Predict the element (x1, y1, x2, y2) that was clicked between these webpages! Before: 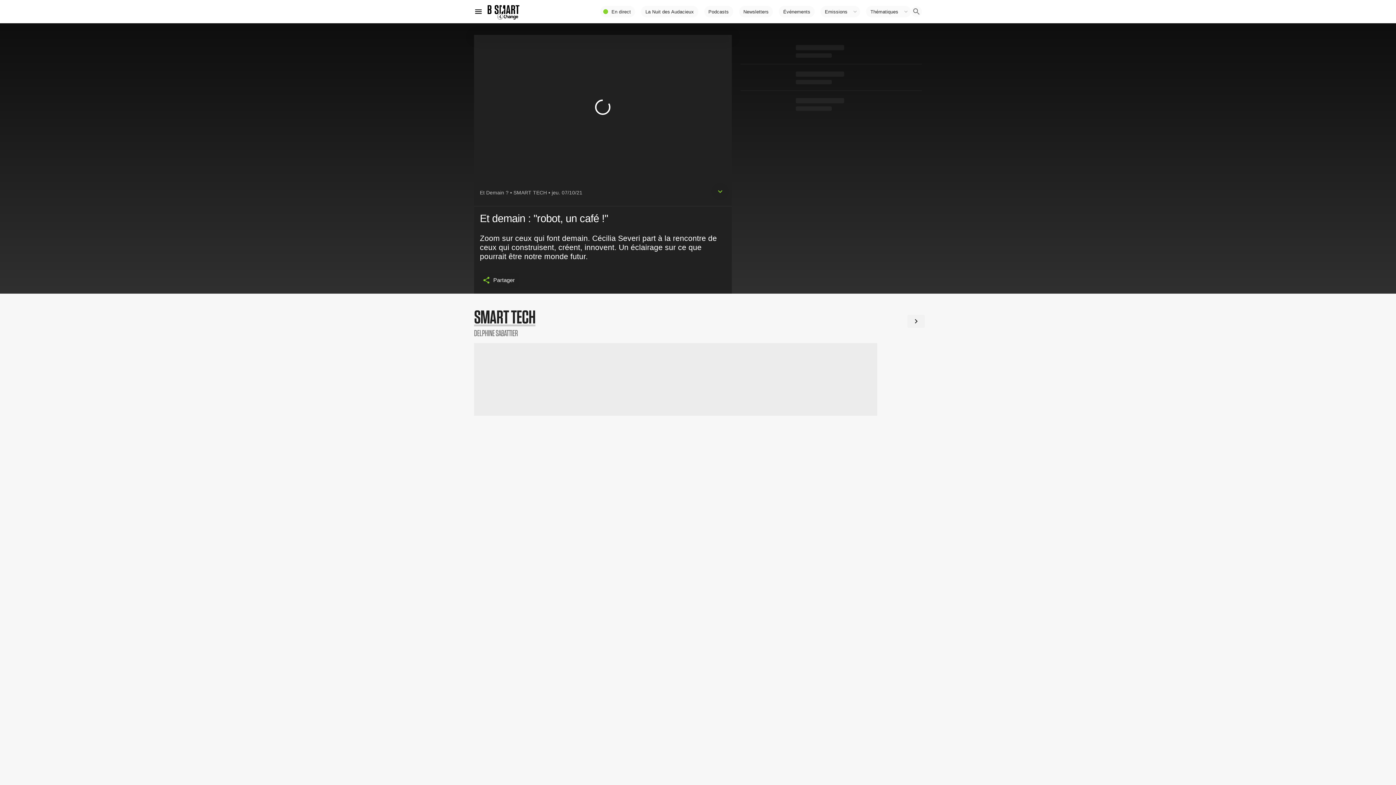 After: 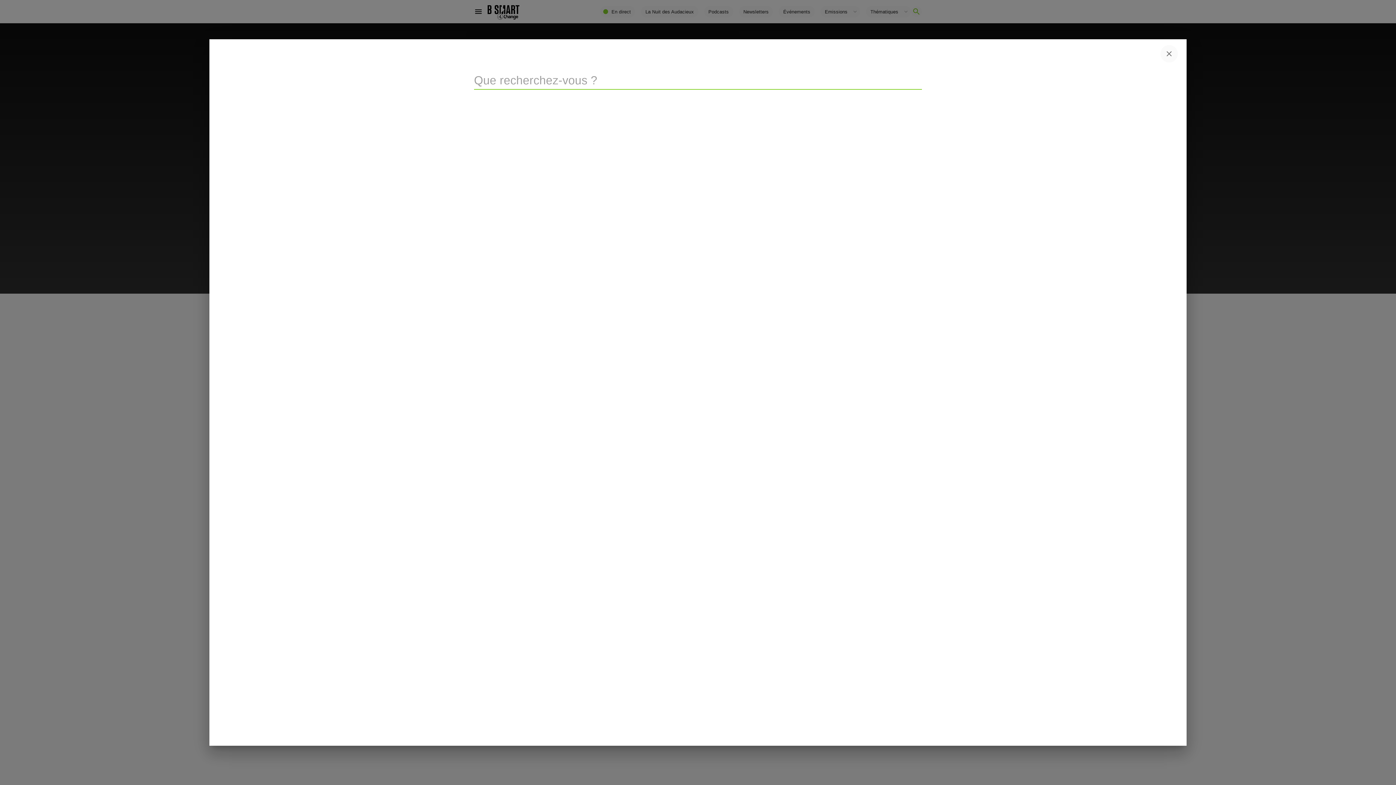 Action: bbox: (911, 6, 922, 17)